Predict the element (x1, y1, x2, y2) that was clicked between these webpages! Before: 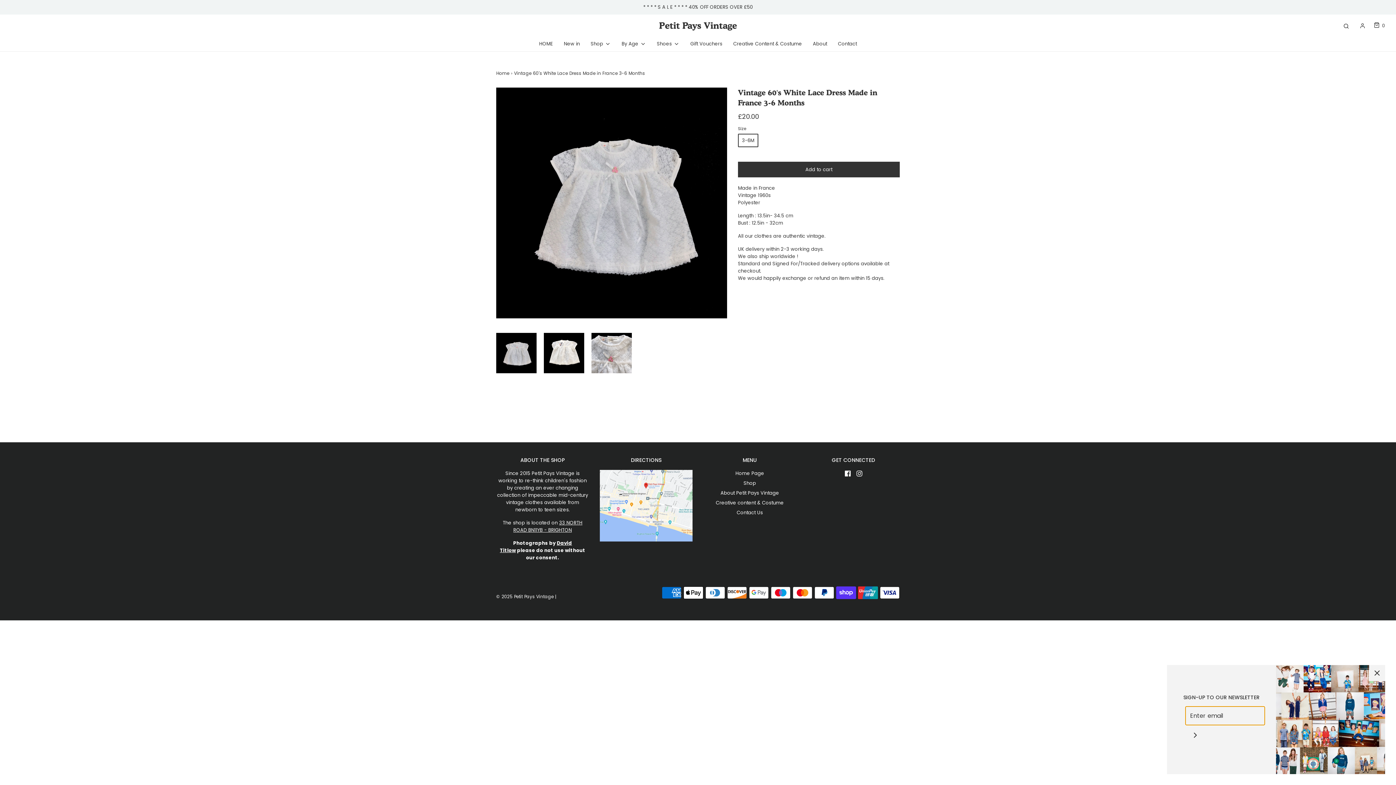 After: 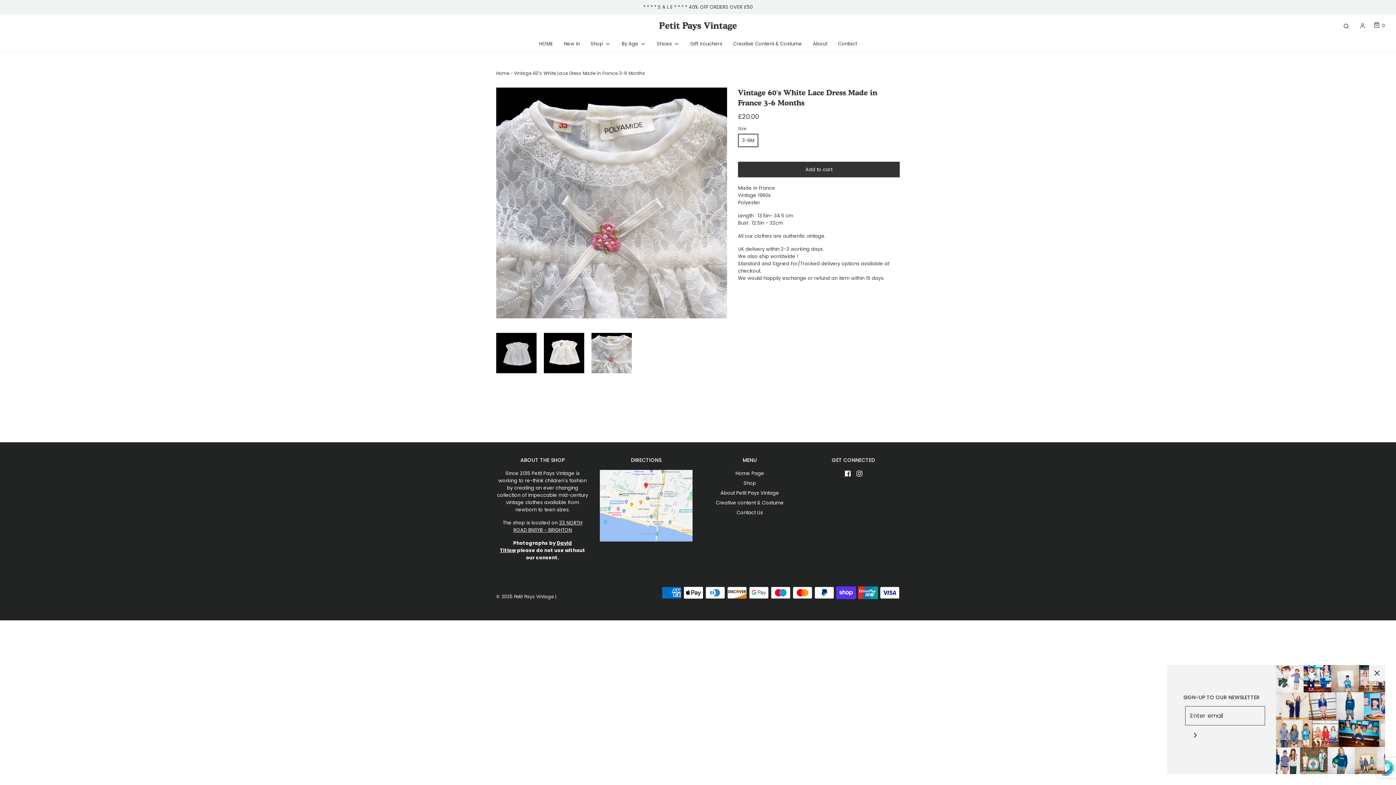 Action: bbox: (591, 333, 632, 373) label: Load image into Gallery viewer, Vintage 60&#39;s White Lace  Dress Made in France 3-6 Months
